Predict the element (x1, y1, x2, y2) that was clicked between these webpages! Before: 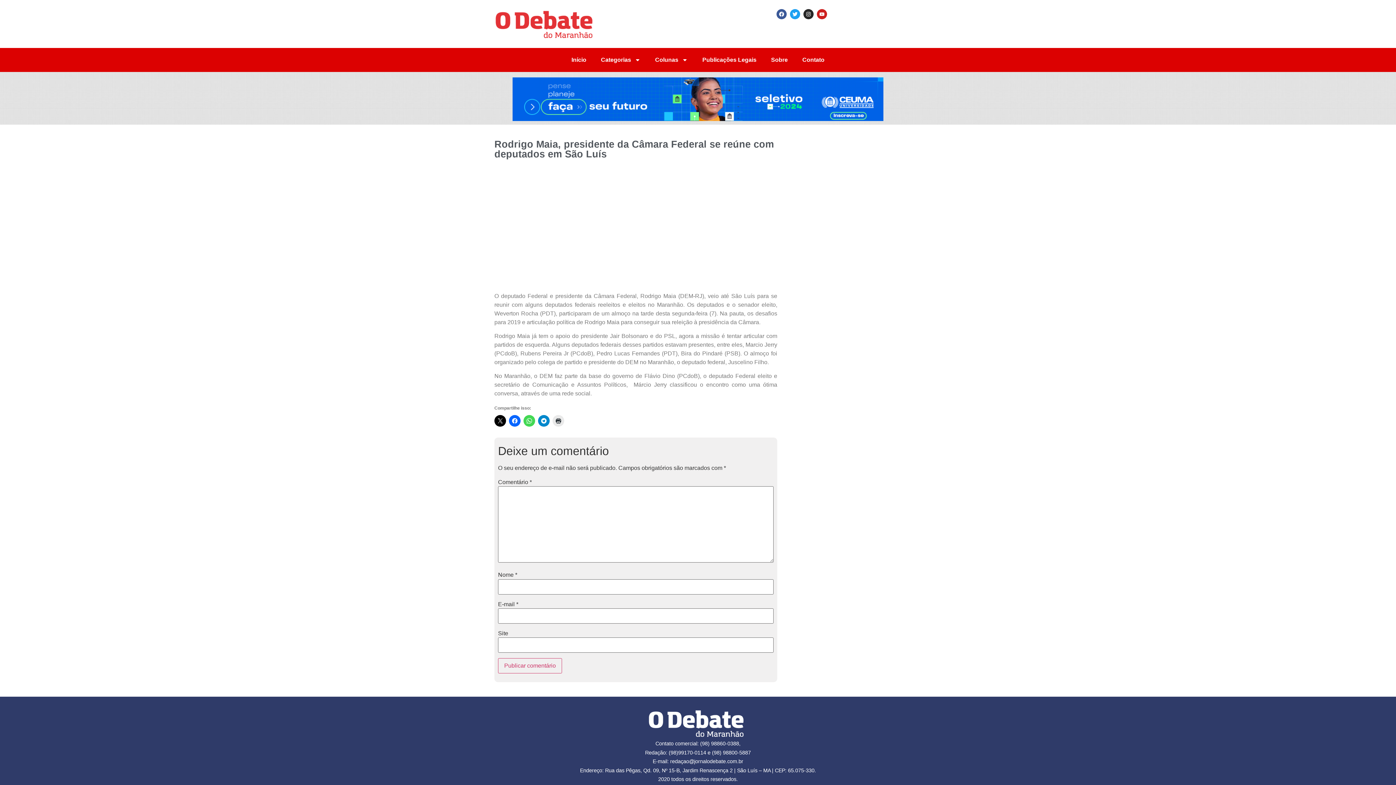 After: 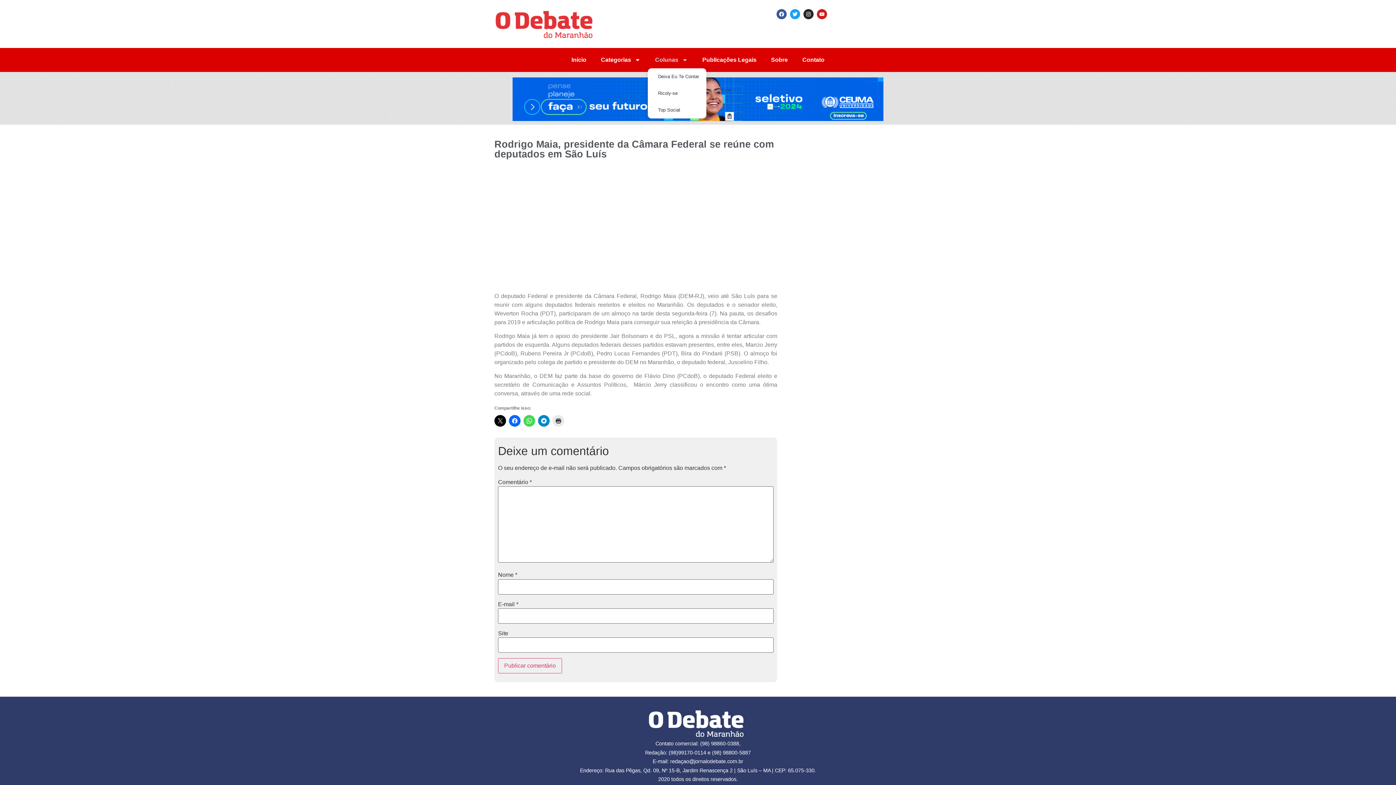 Action: bbox: (648, 51, 695, 68) label: Colunas